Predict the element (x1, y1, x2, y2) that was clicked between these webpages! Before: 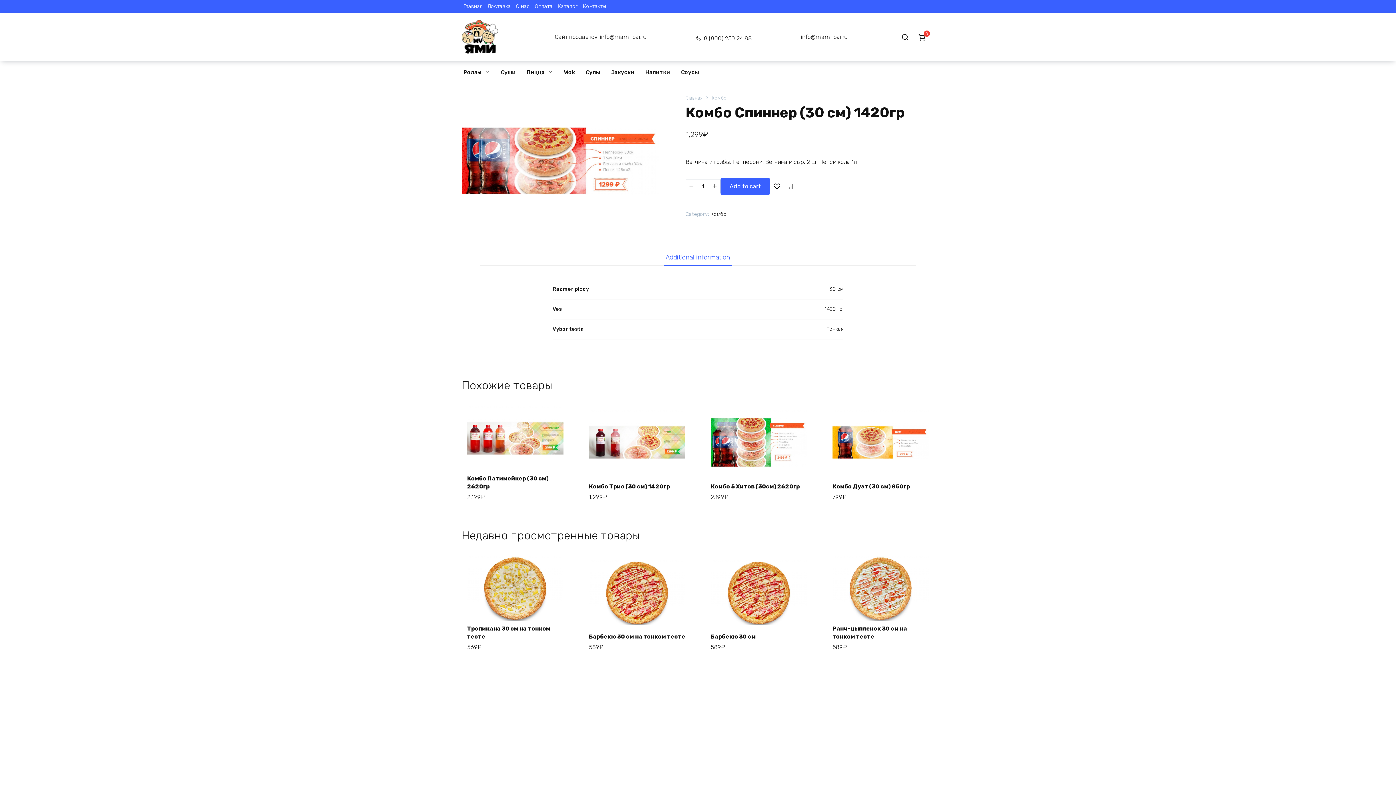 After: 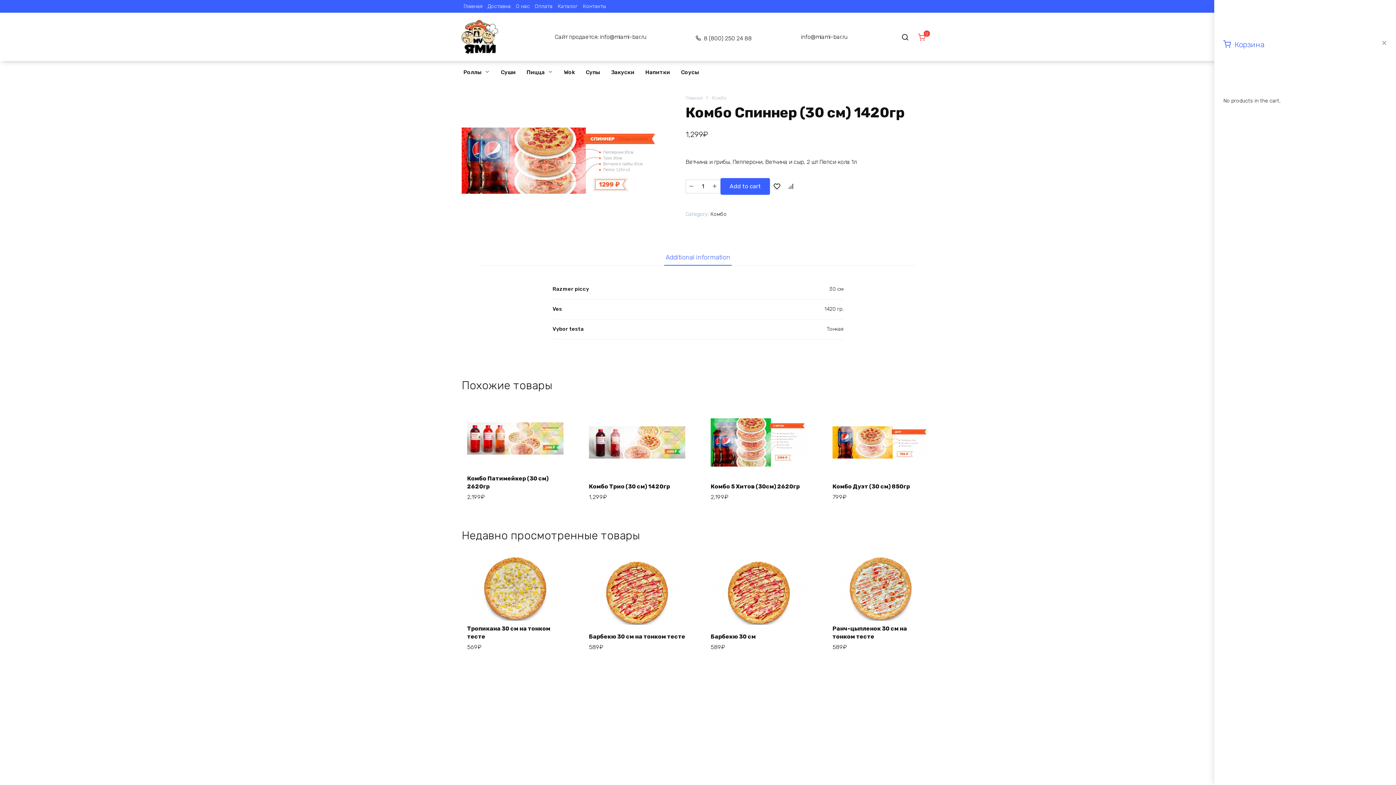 Action: label: 0 bbox: (913, 30, 934, 43)